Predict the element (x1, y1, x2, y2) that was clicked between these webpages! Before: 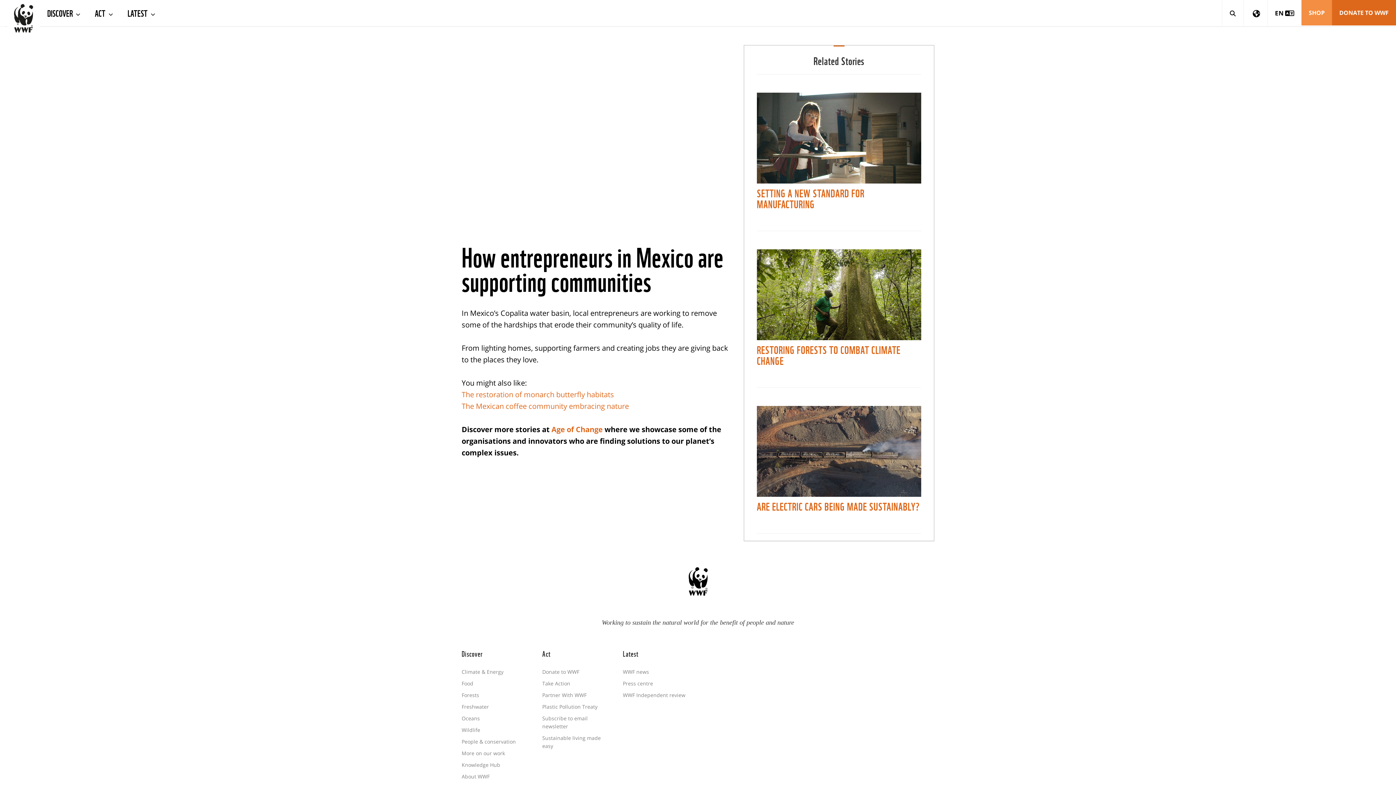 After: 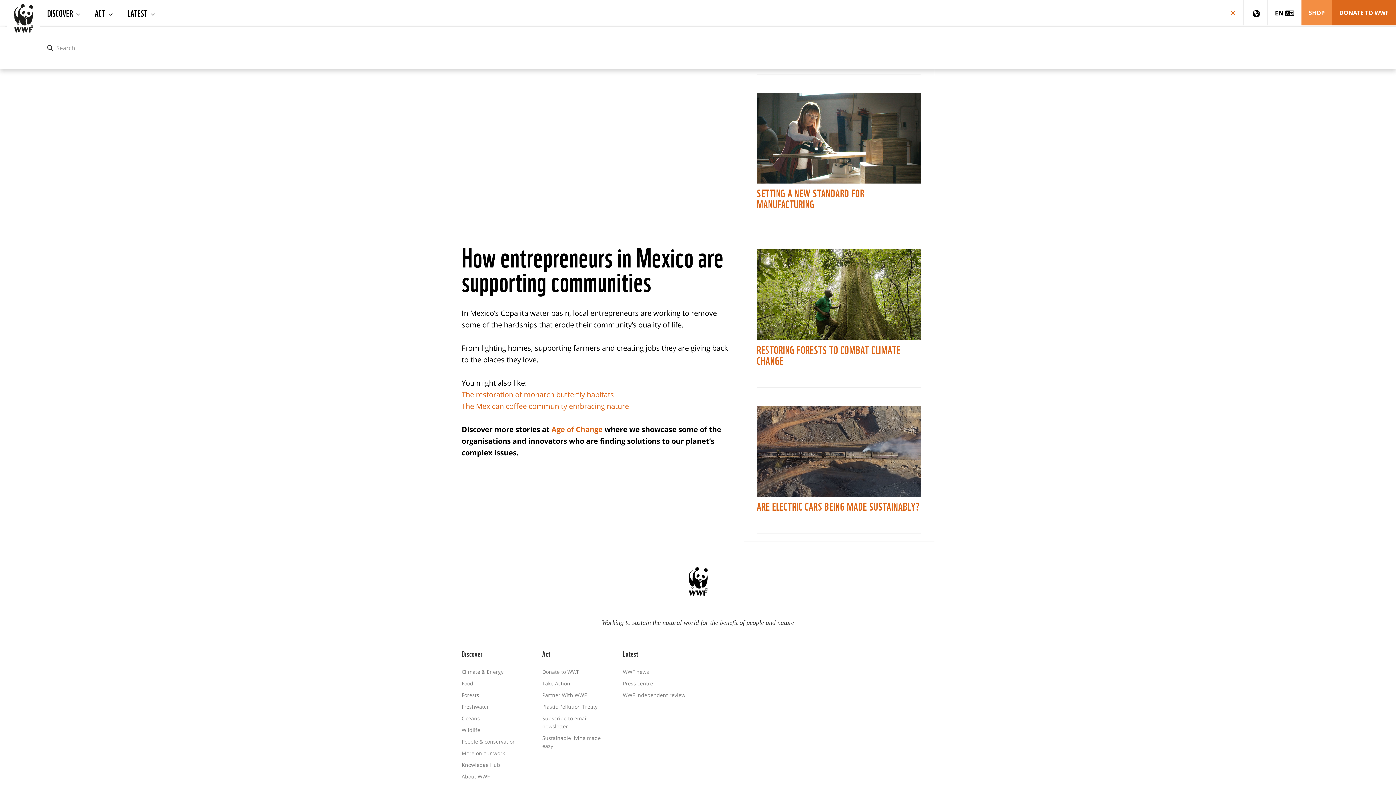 Action: bbox: (1222, 0, 1244, 25)